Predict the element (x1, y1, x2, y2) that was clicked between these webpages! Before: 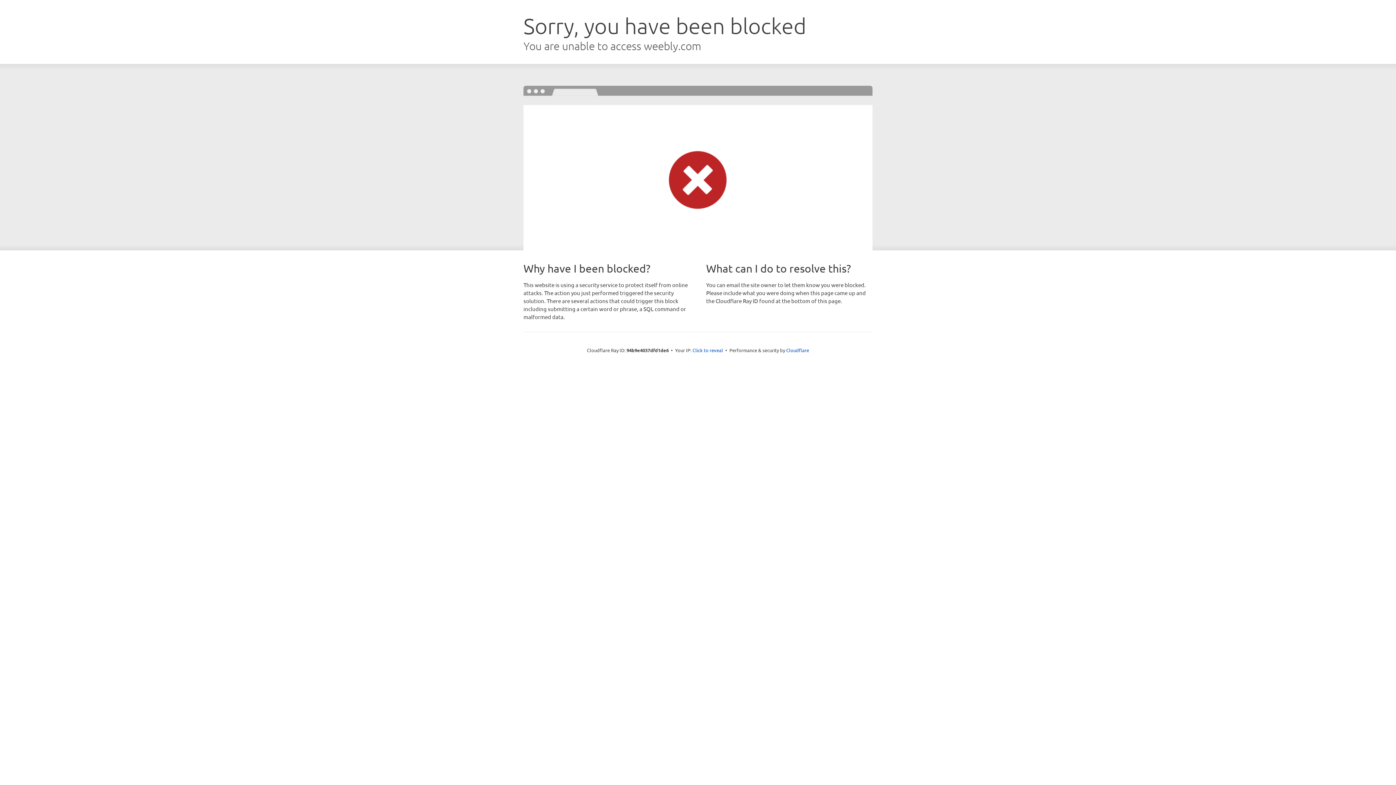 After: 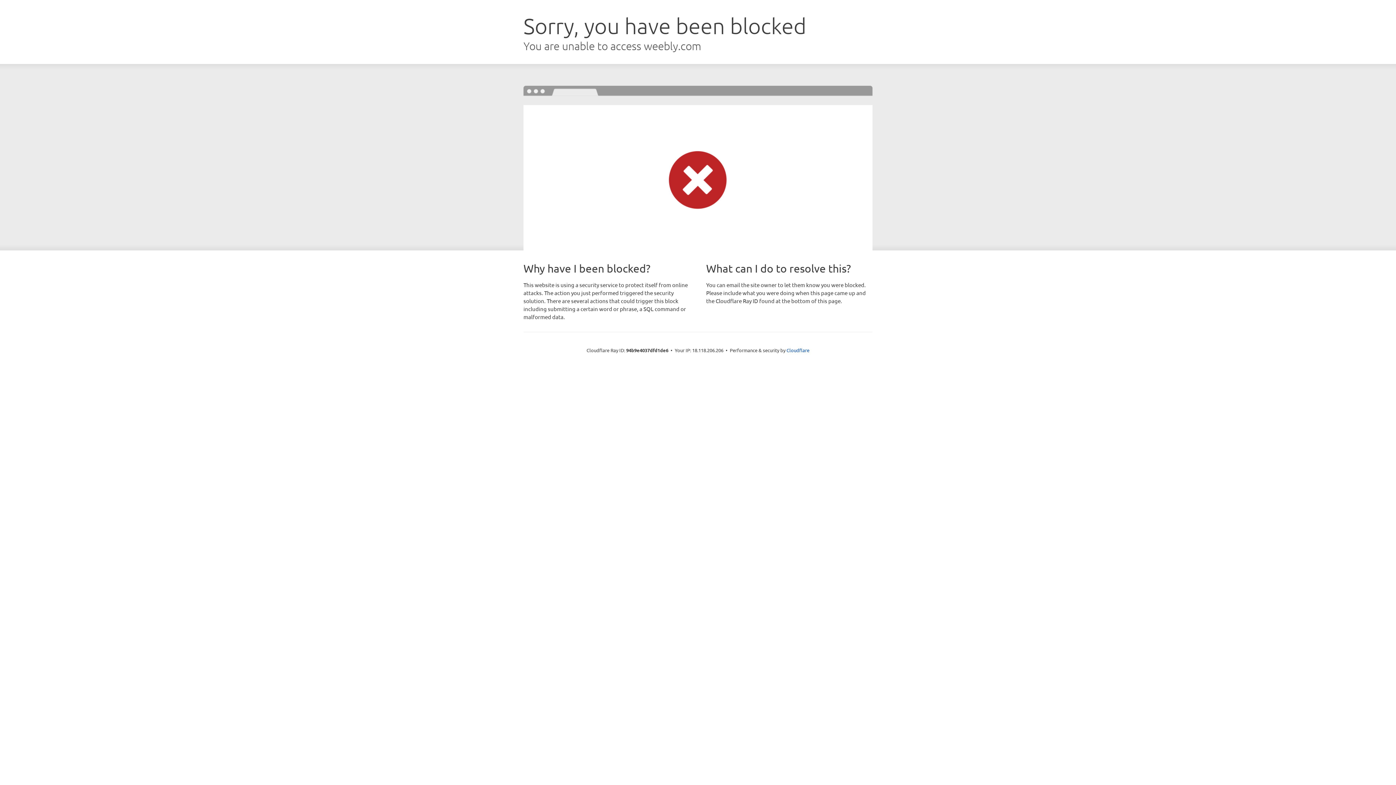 Action: label: Click to reveal bbox: (692, 346, 723, 353)